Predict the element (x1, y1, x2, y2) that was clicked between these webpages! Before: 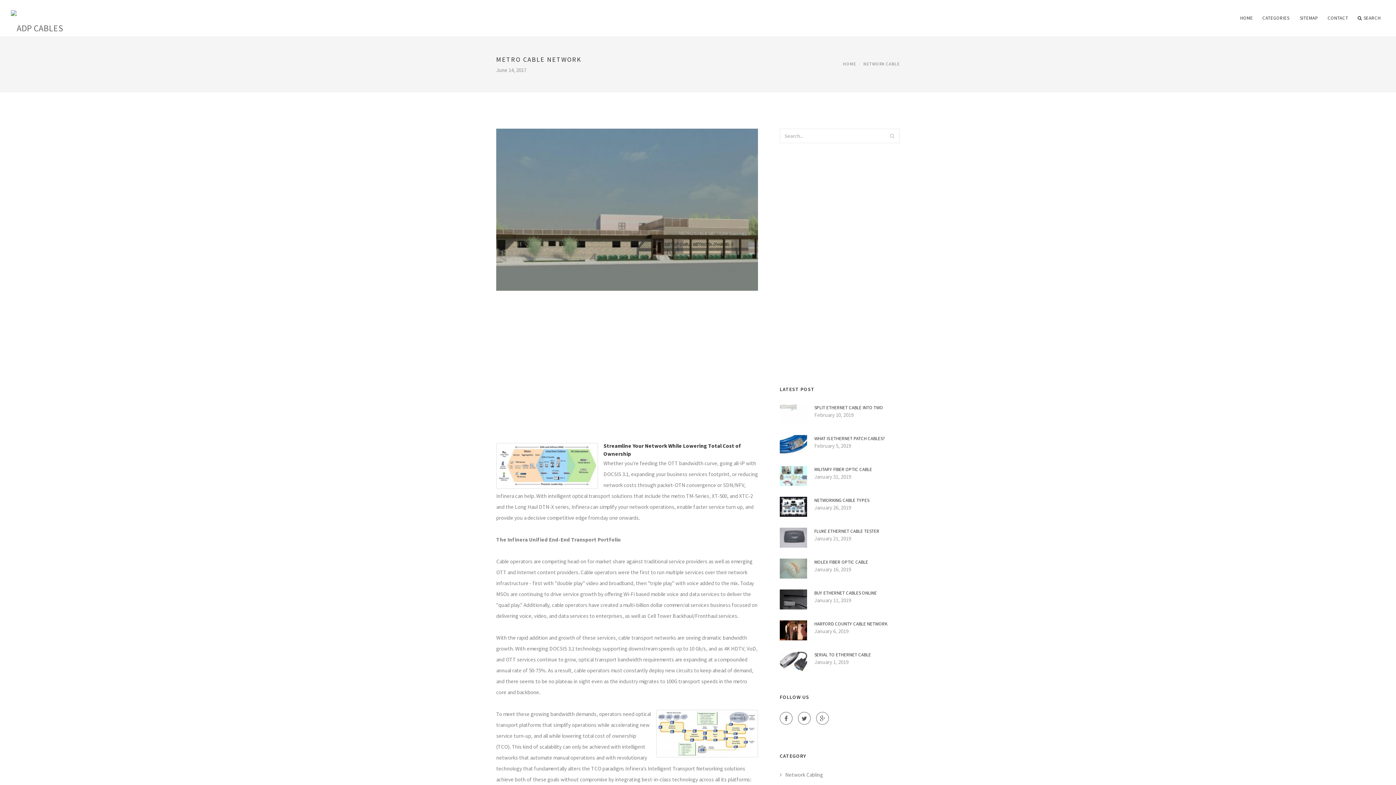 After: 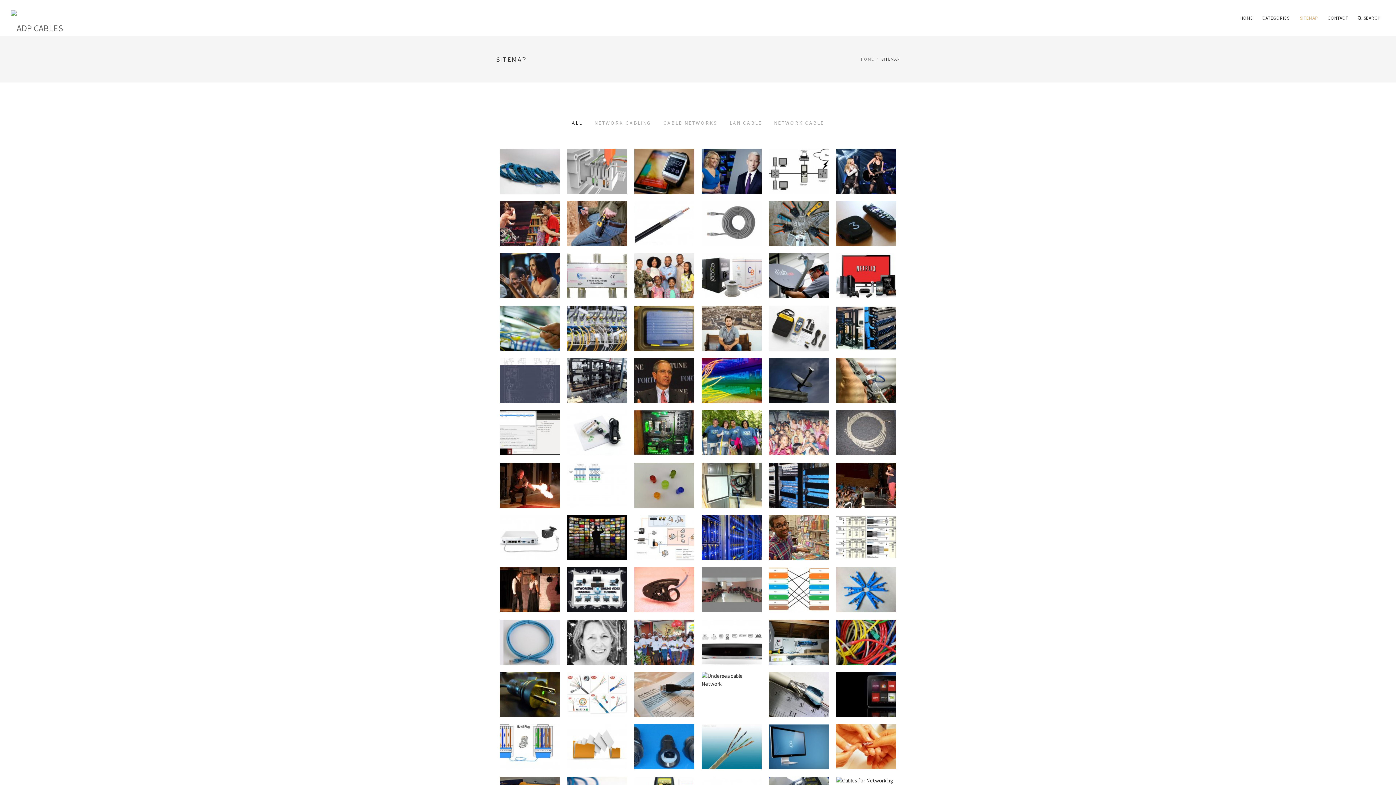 Action: bbox: (1295, 0, 1322, 36) label: SITEMAP